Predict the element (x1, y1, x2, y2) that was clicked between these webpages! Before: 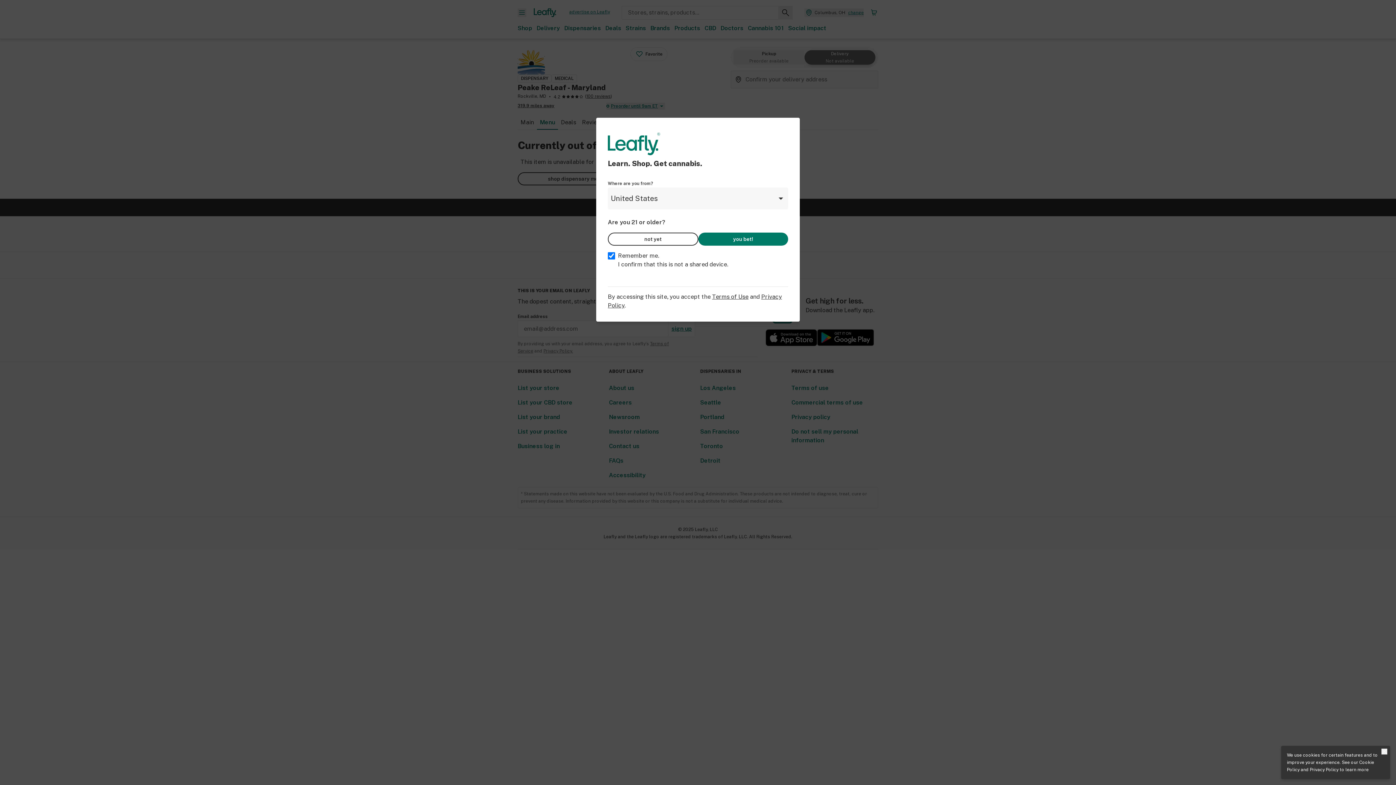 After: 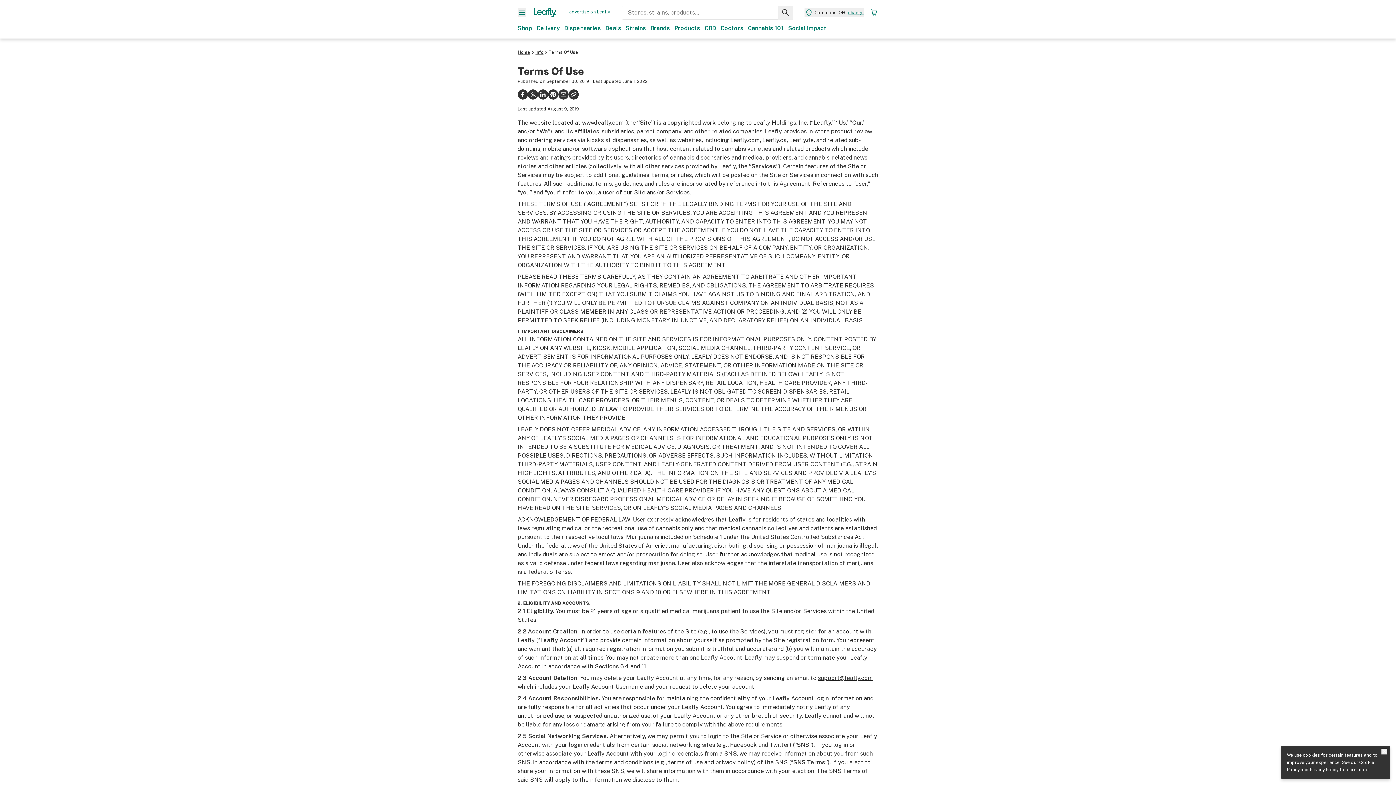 Action: bbox: (712, 293, 748, 300) label: Terms of Use